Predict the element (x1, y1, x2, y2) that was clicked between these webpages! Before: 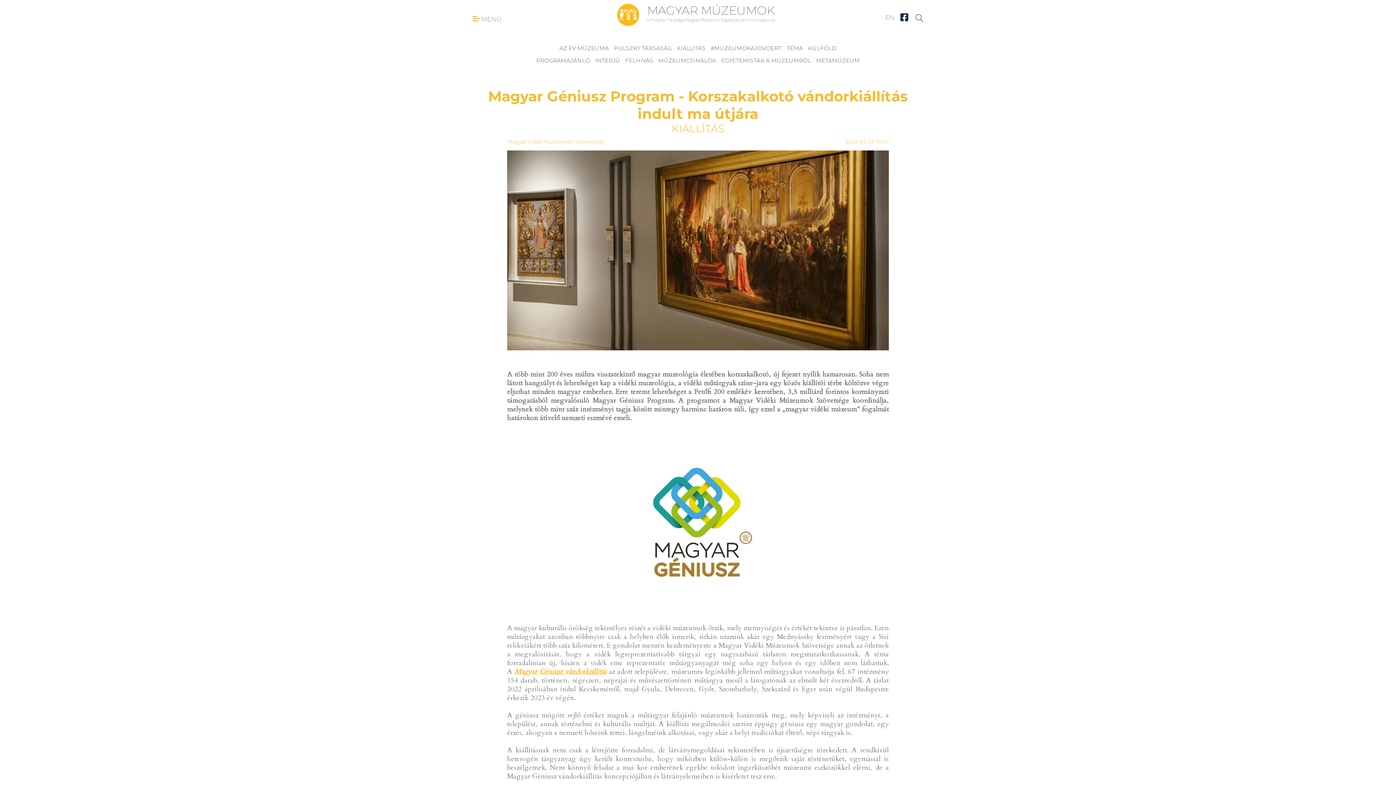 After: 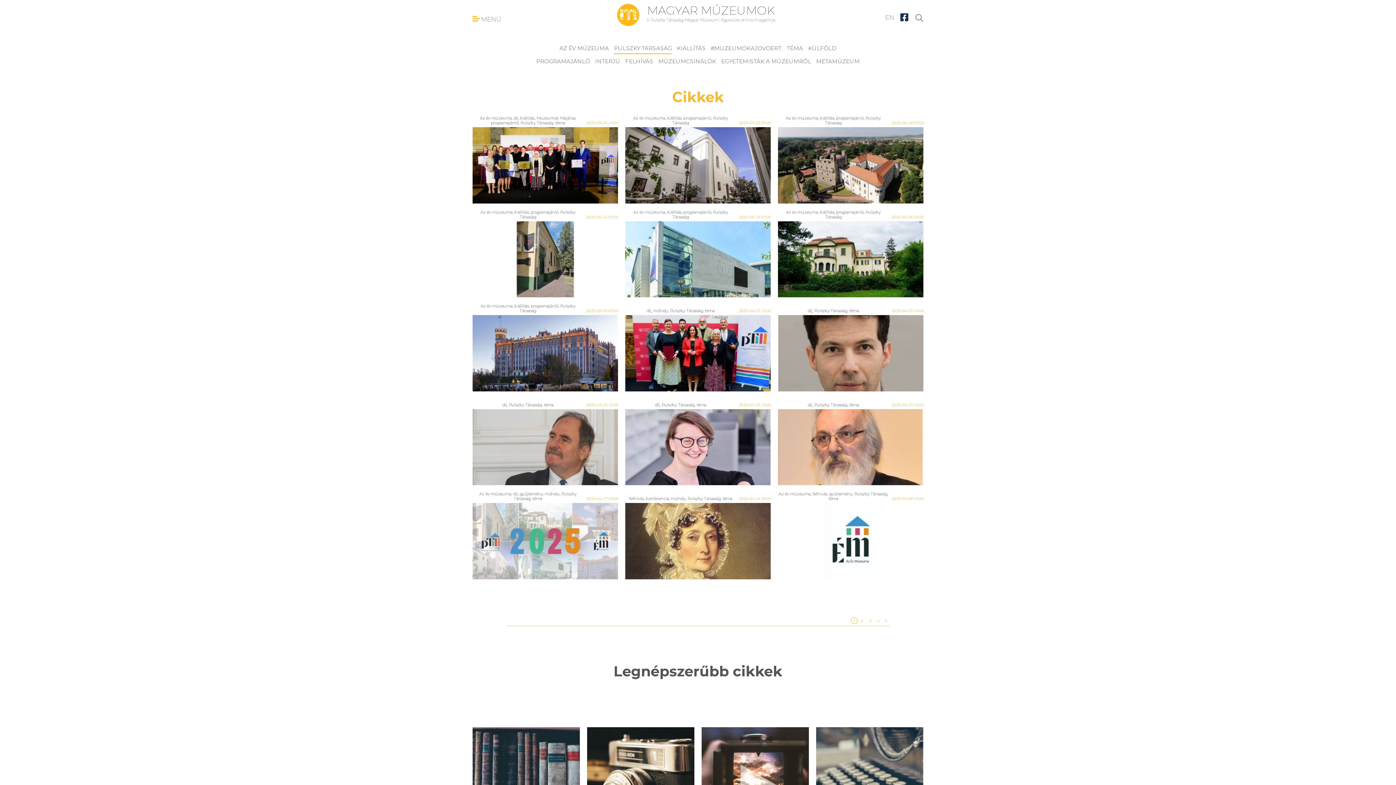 Action: bbox: (614, 44, 672, 53) label: PULSZKY TÁRSASÁG